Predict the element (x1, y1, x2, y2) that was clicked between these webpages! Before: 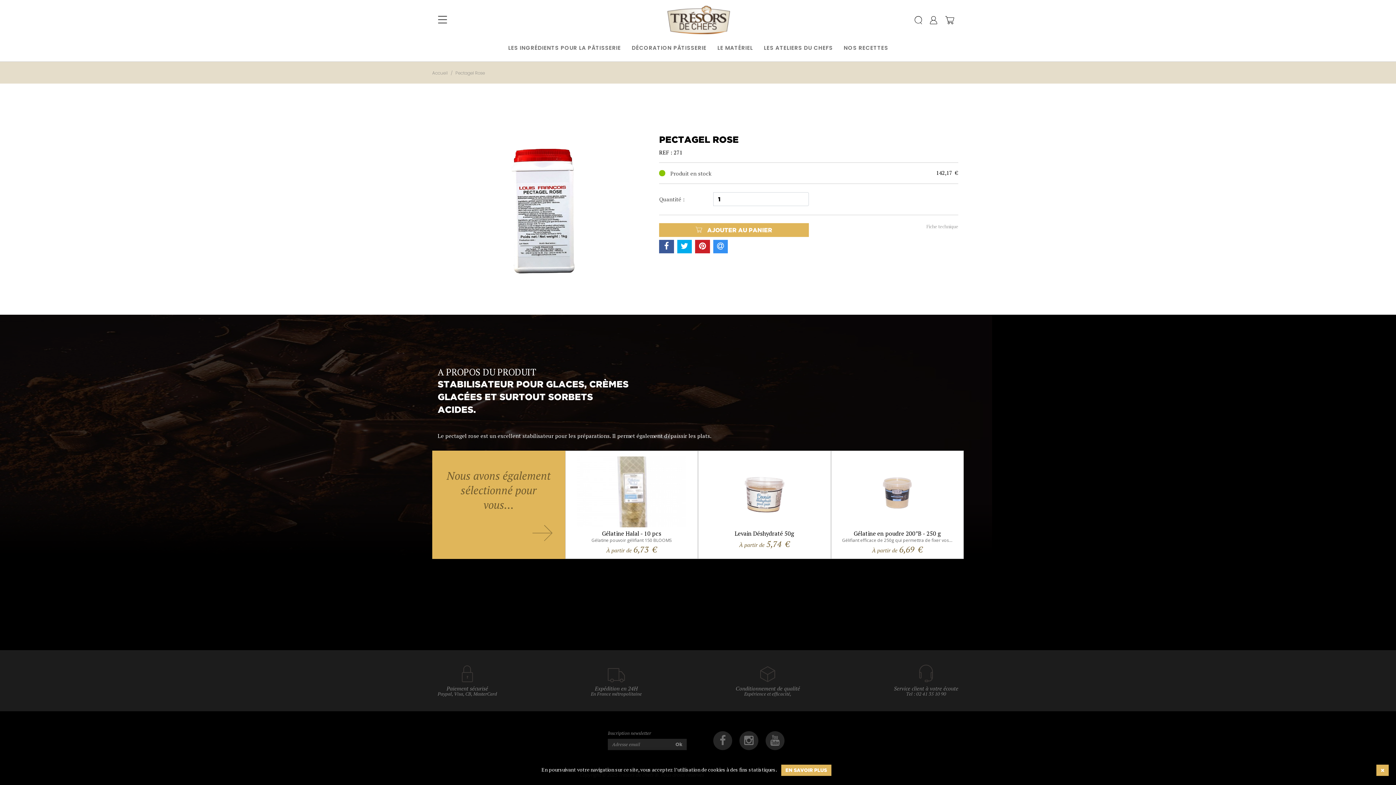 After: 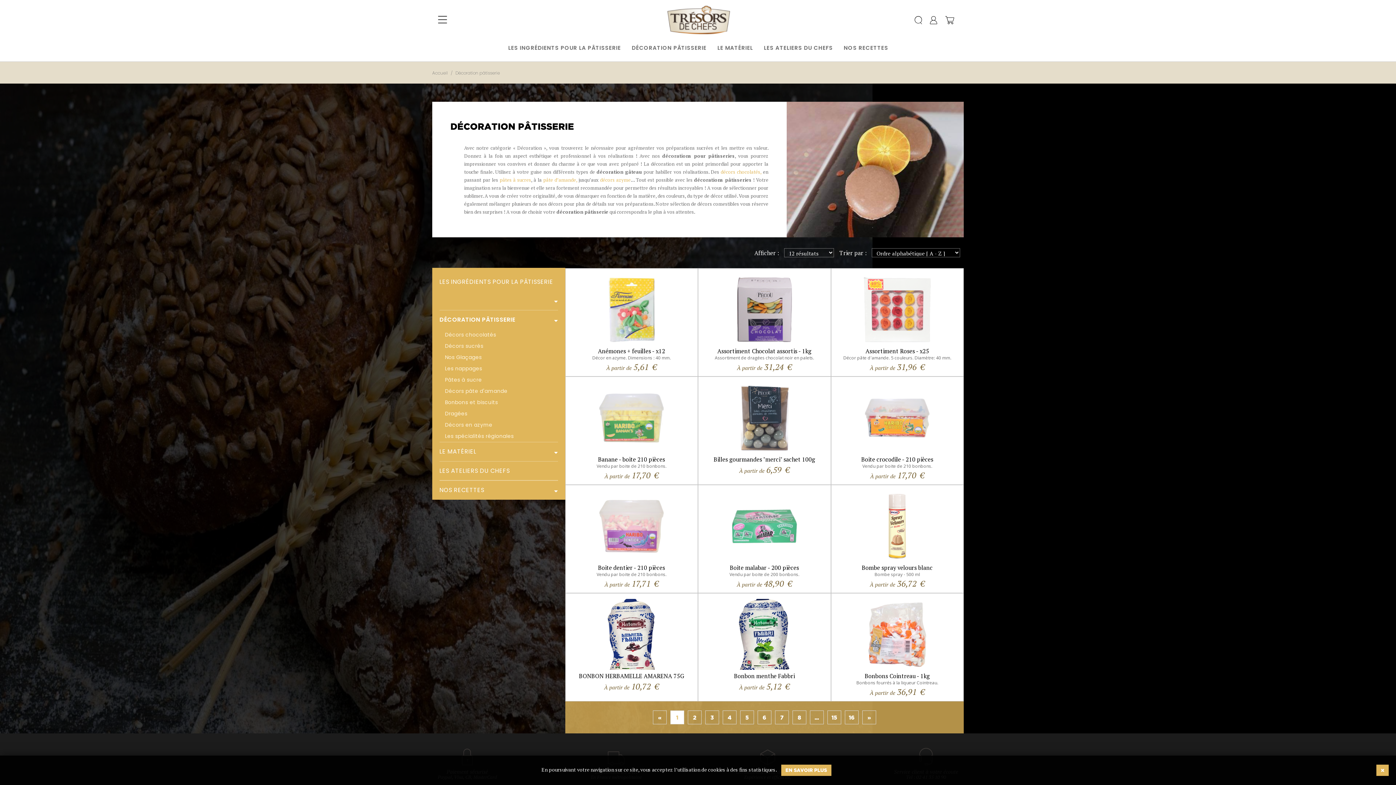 Action: bbox: (631, 42, 706, 61) label: DÉCORATION PÂTISSERIE